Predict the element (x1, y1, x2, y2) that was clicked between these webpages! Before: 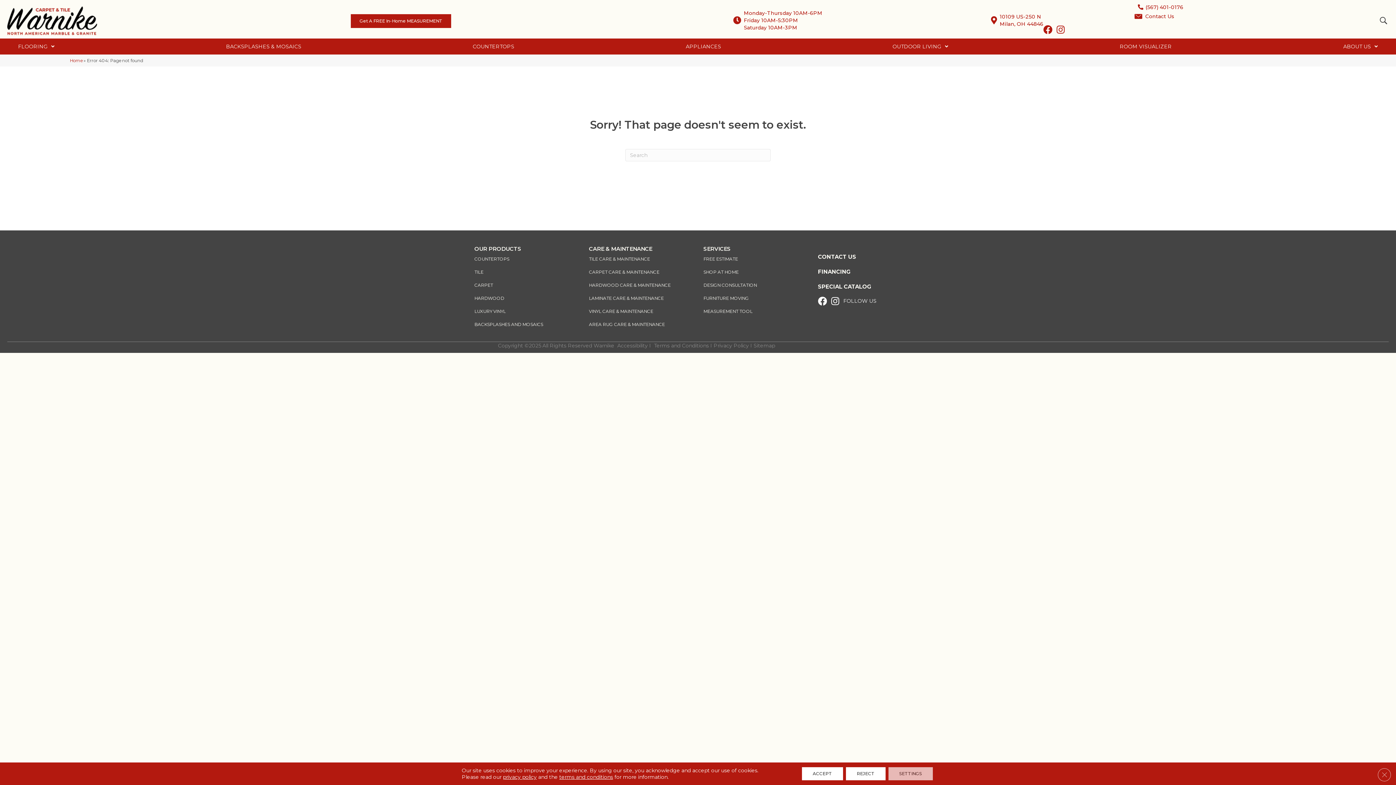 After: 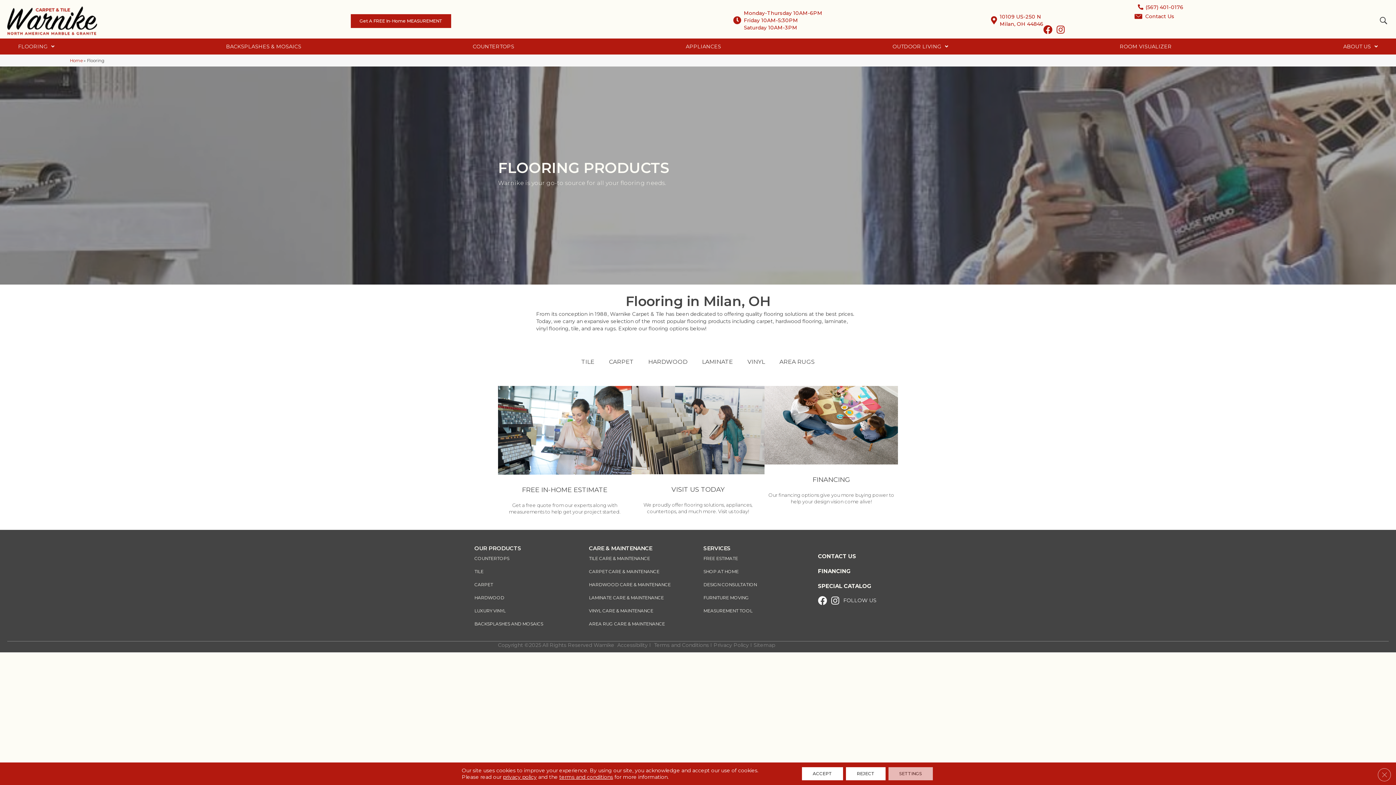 Action: bbox: (7, 38, 65, 54) label: FLOORING